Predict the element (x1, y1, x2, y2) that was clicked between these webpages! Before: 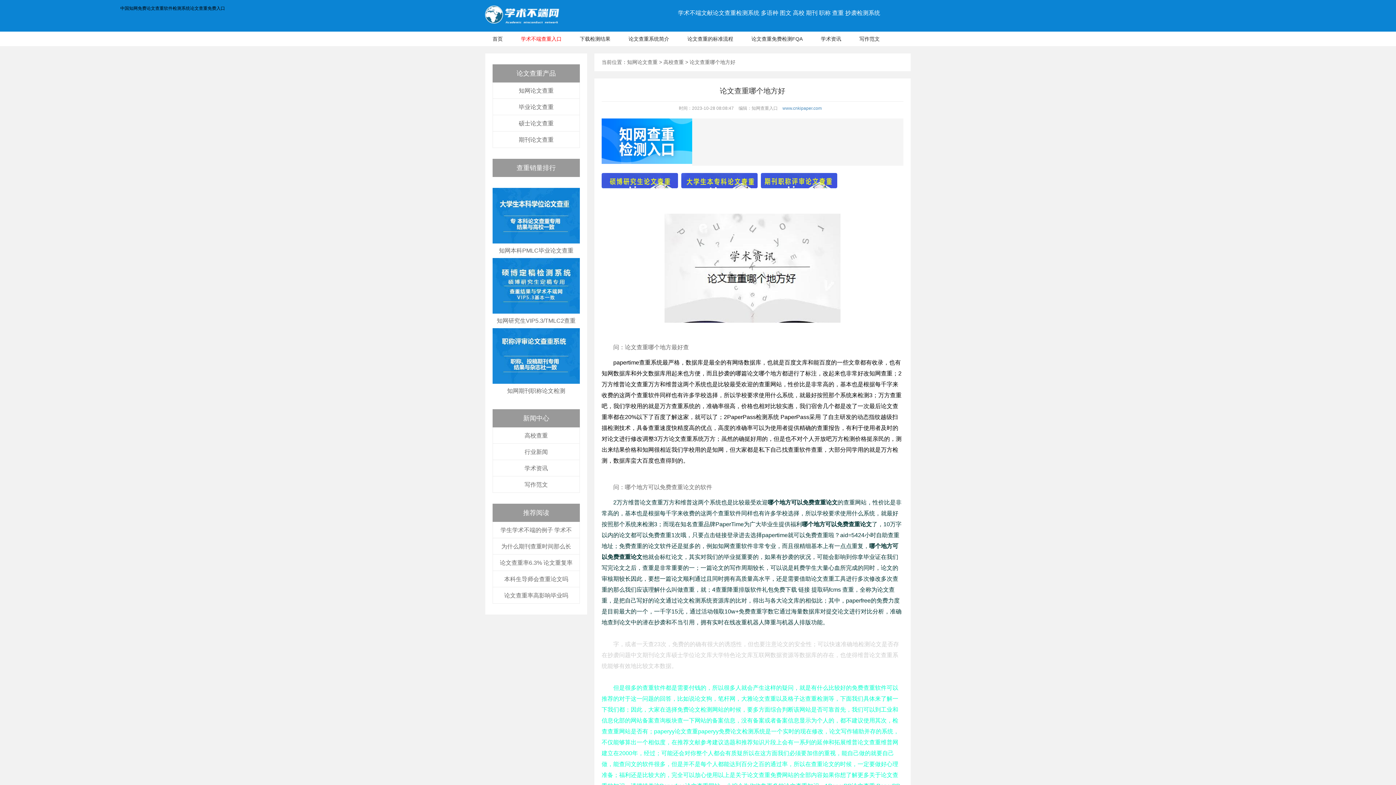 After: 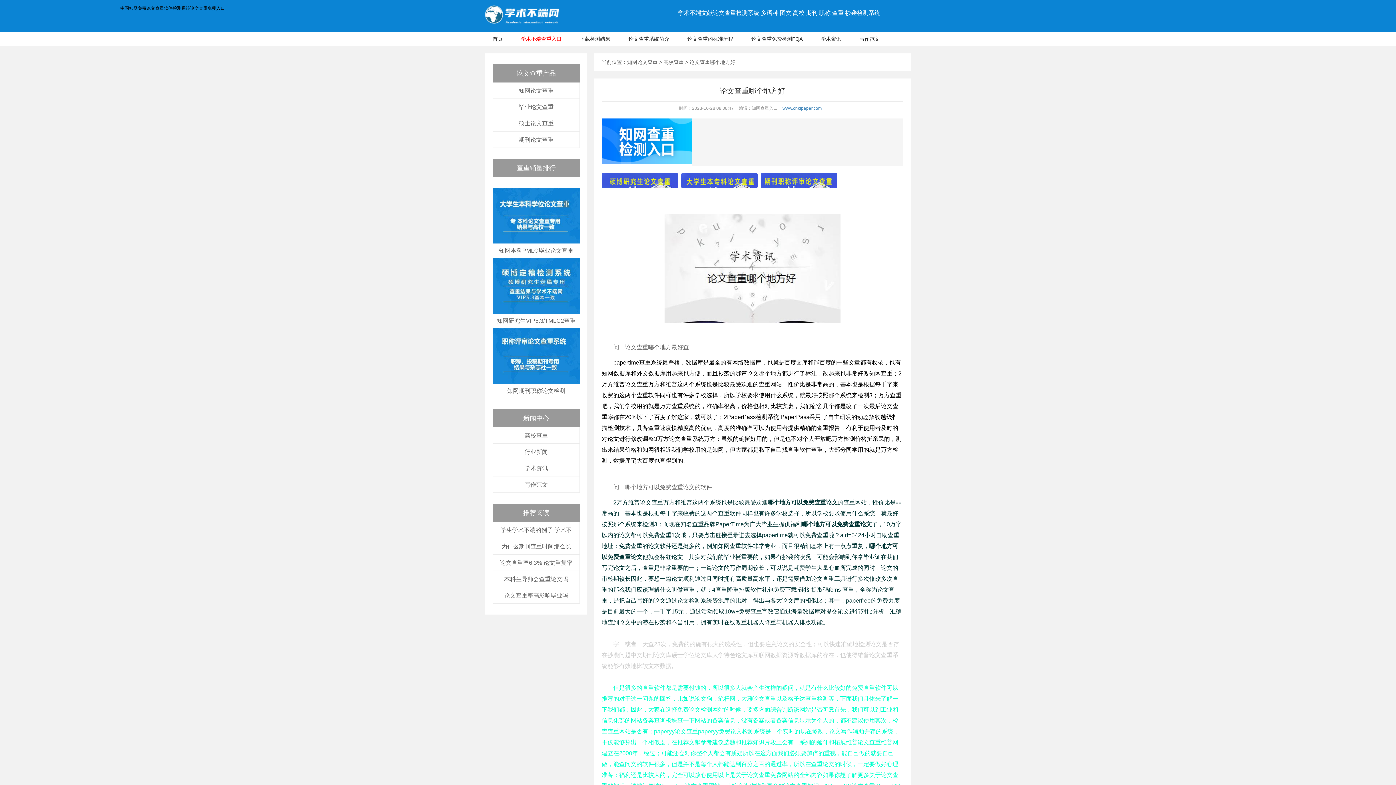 Action: bbox: (761, 173, 837, 188)